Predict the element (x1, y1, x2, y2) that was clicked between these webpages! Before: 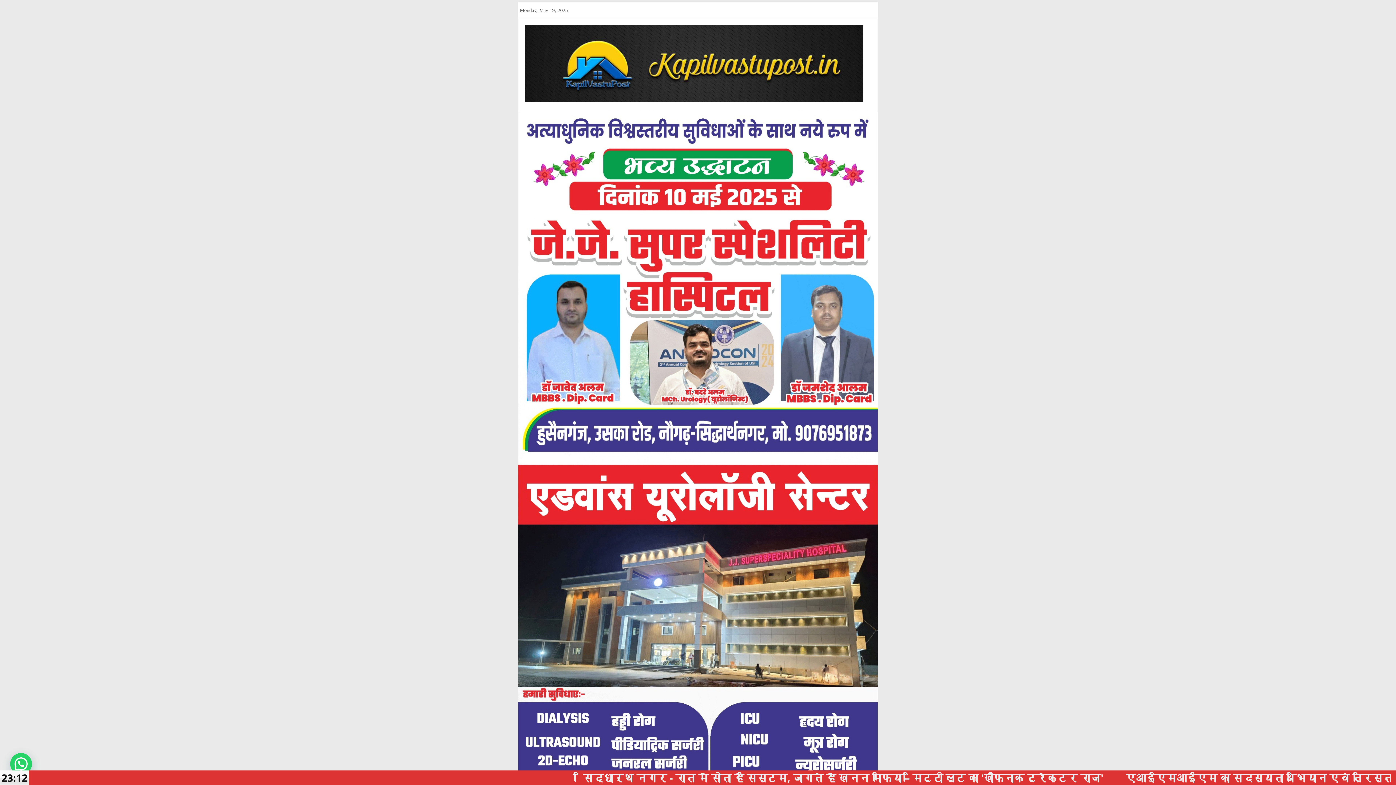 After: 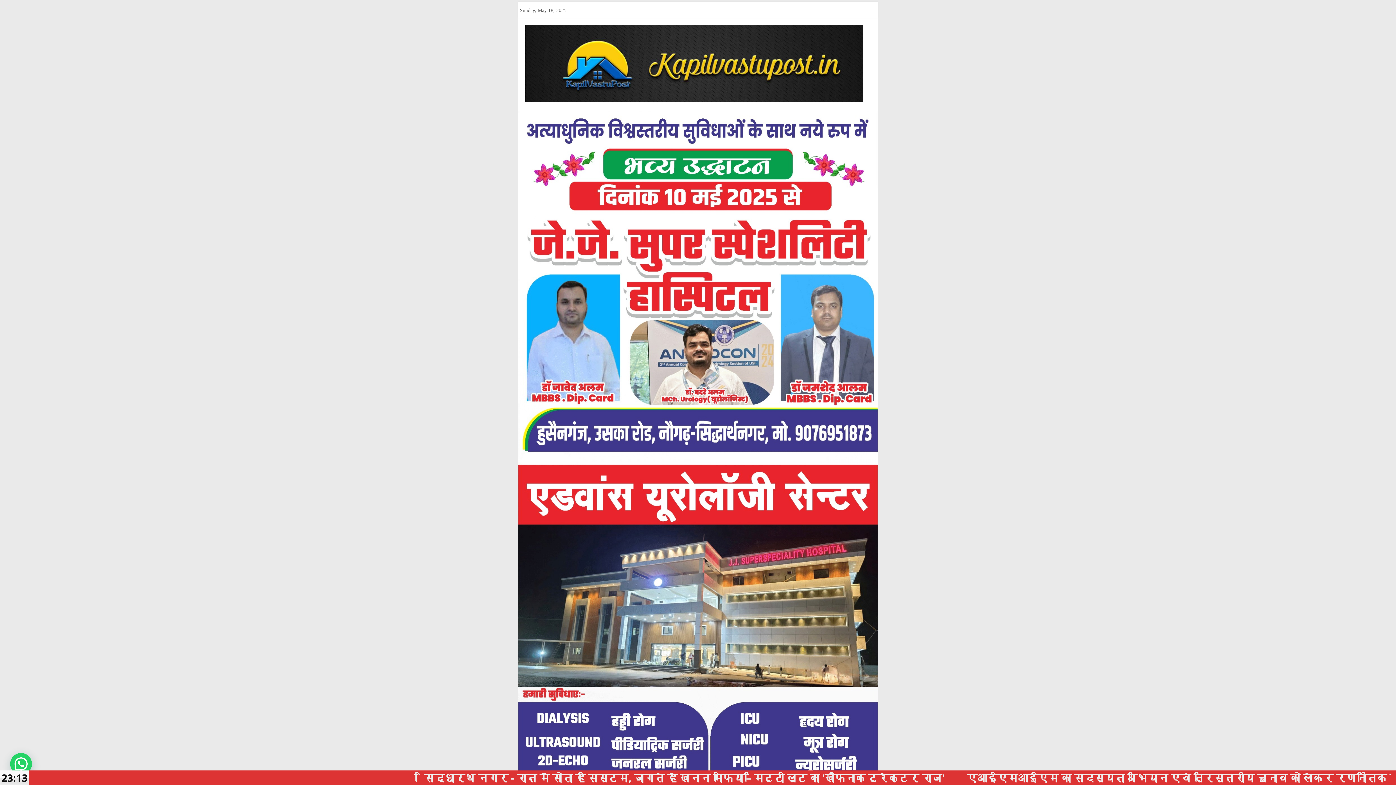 Action: bbox: (525, 26, 863, 33)